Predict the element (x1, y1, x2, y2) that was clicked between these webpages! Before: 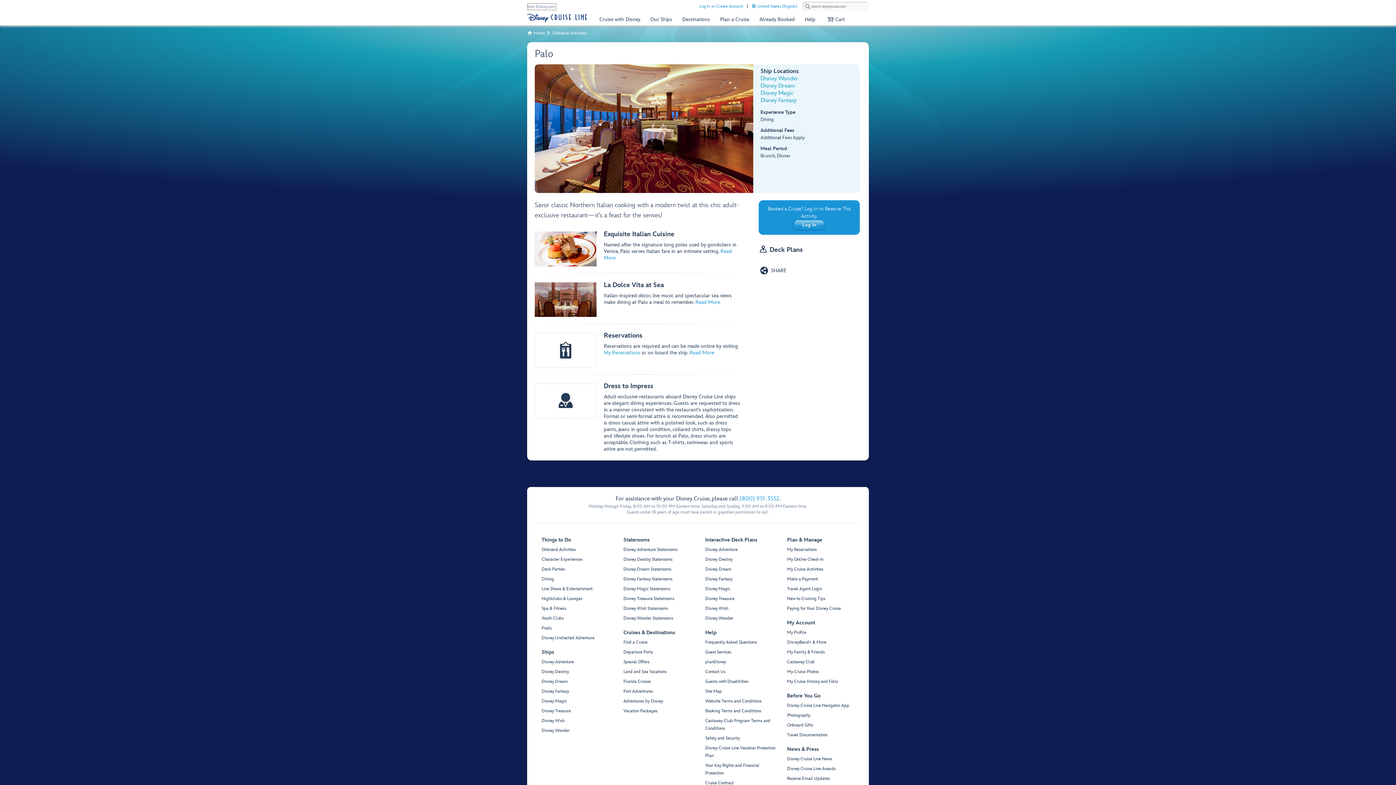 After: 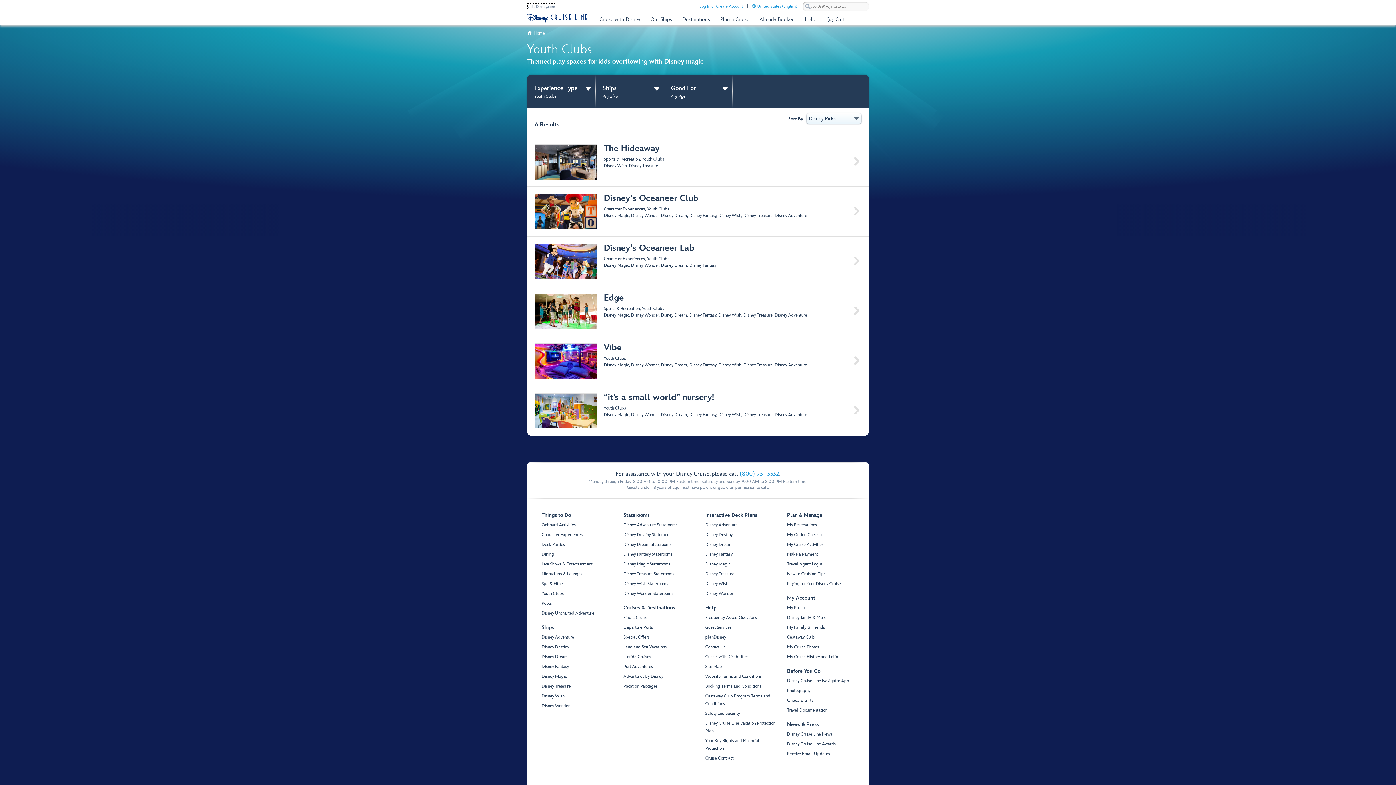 Action: label: Youth Clubs bbox: (541, 586, 564, 594)